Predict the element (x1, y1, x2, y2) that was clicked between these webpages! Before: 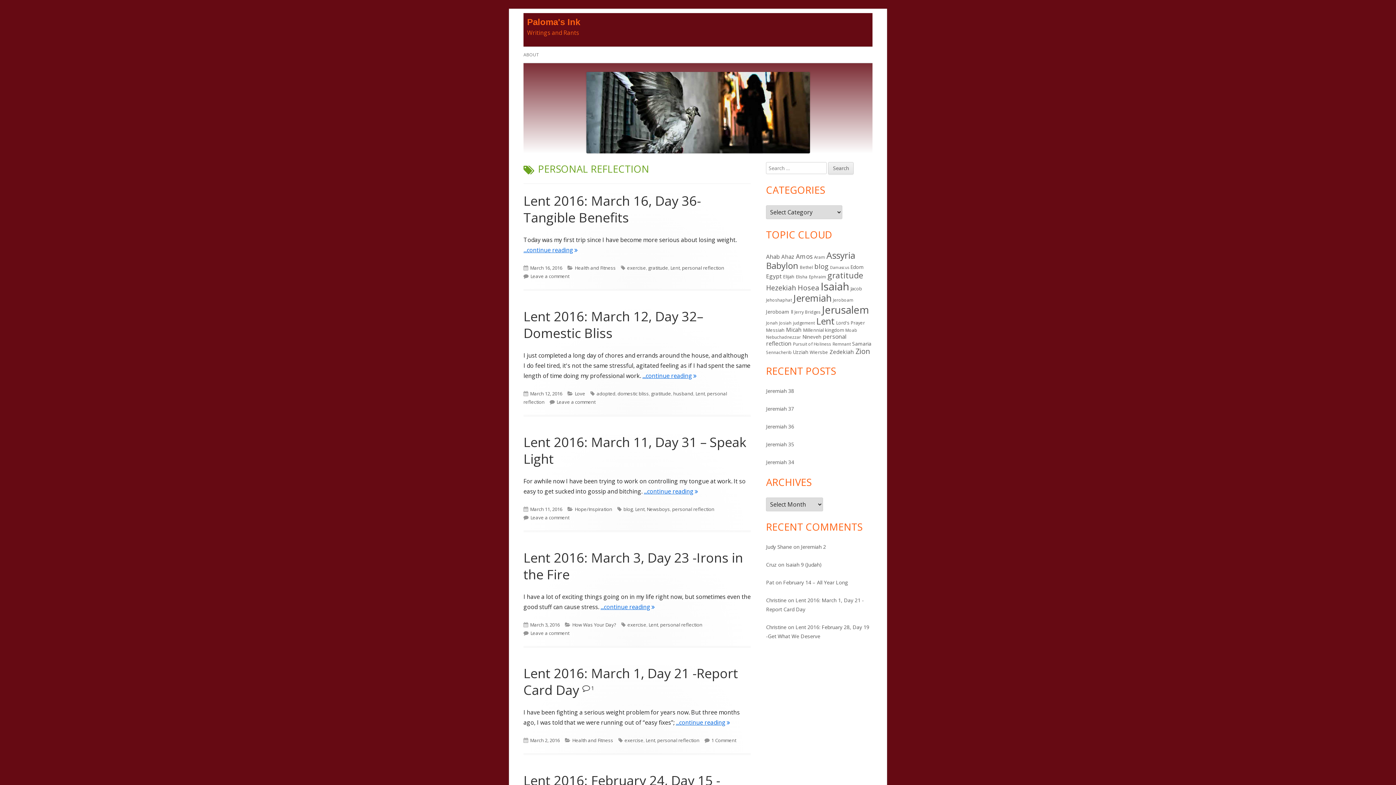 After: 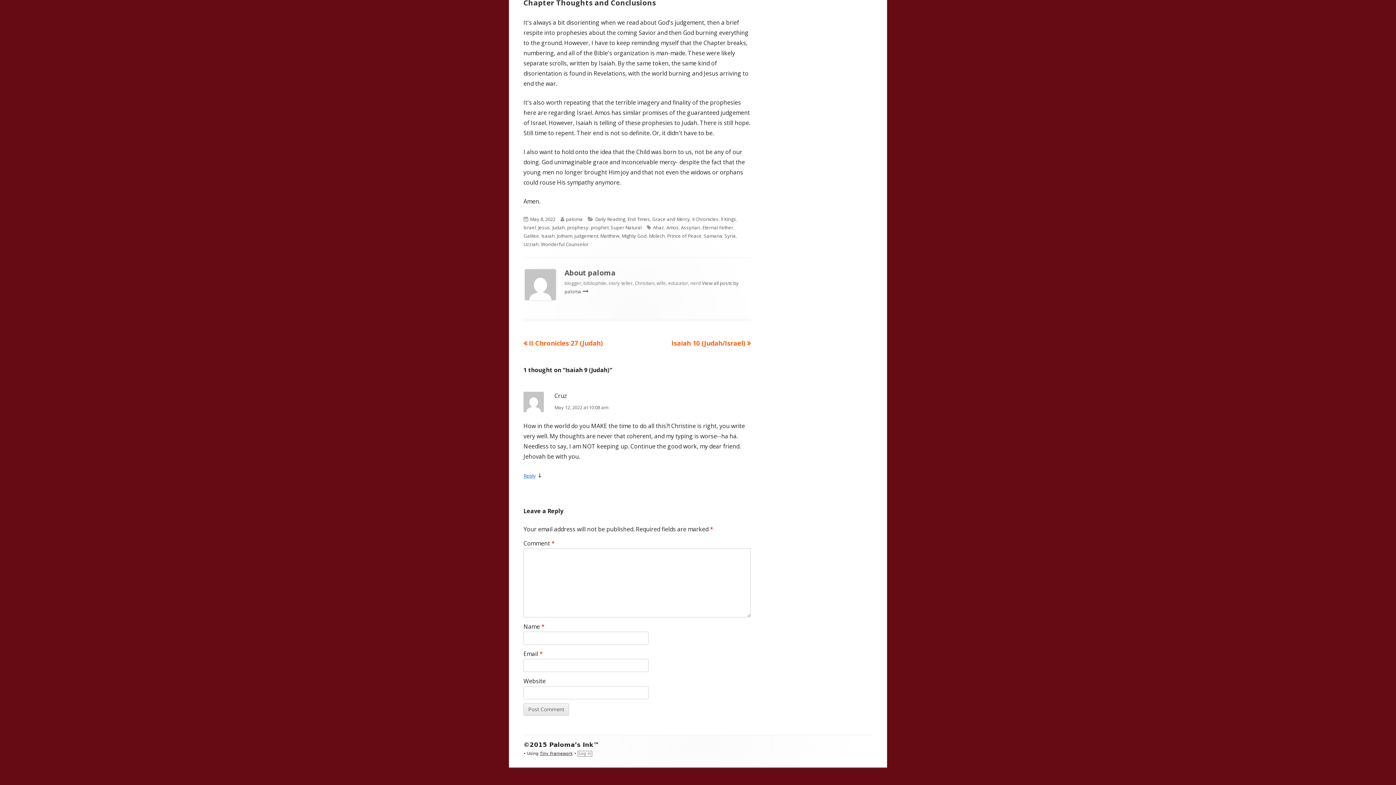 Action: bbox: (785, 561, 821, 568) label: Isaiah 9 (Judah)